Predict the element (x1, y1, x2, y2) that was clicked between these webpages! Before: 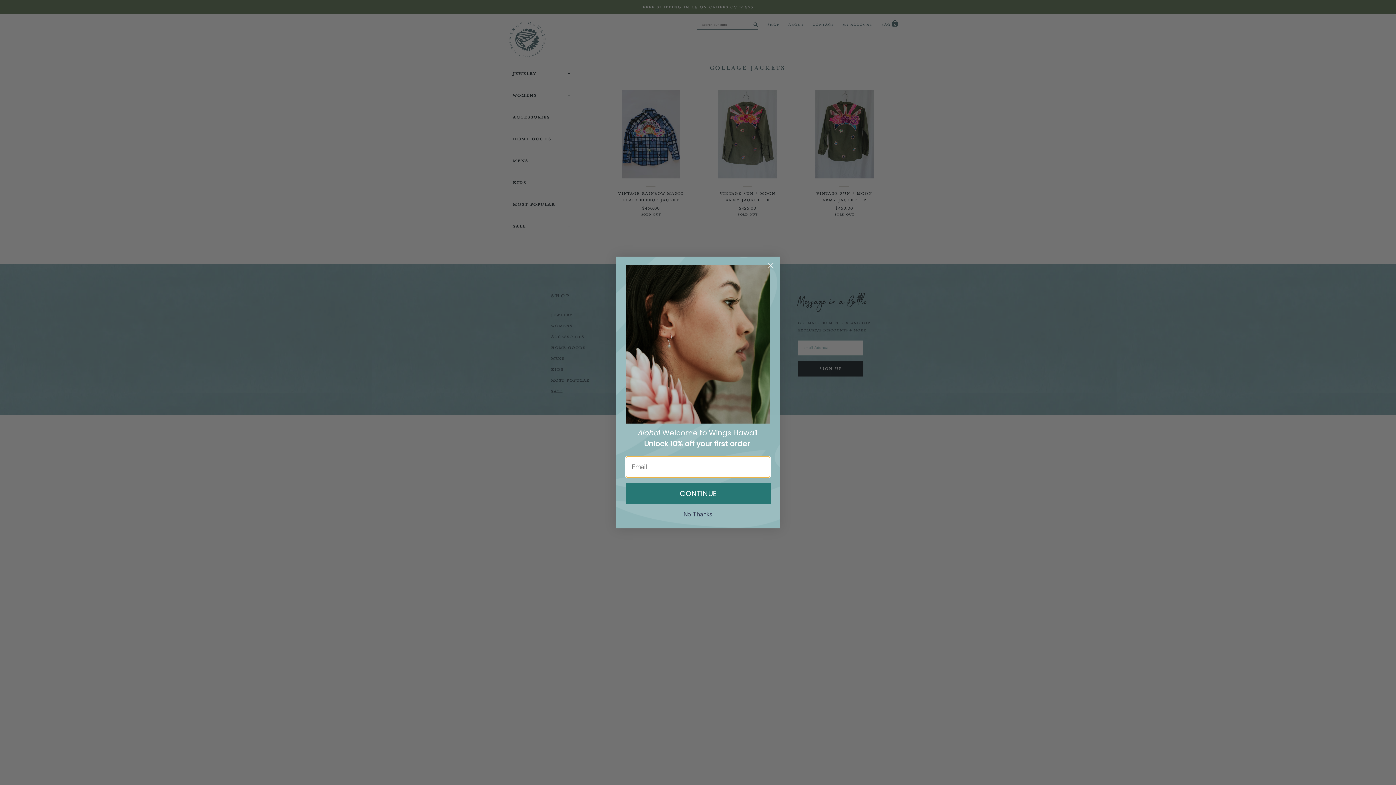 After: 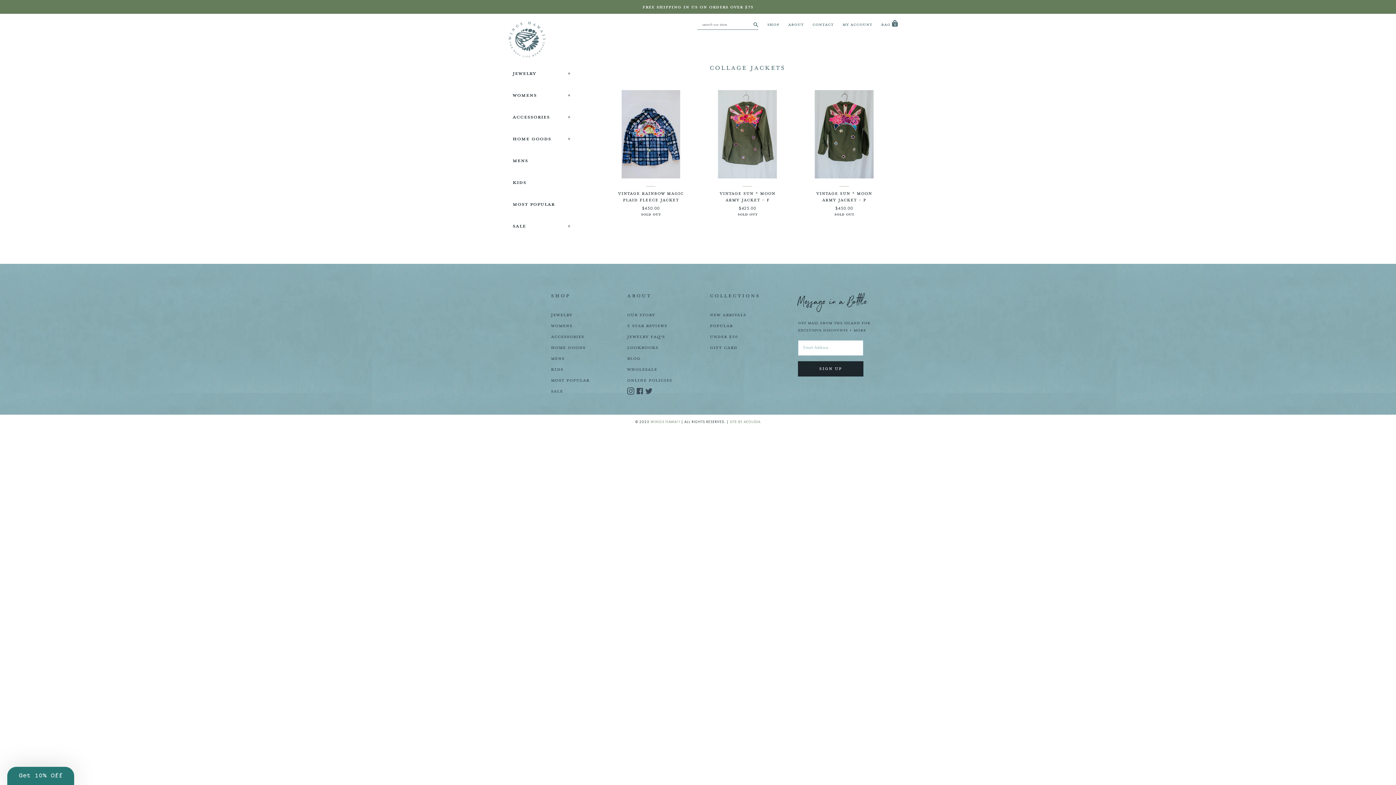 Action: bbox: (625, 511, 770, 517) label: No Thanks